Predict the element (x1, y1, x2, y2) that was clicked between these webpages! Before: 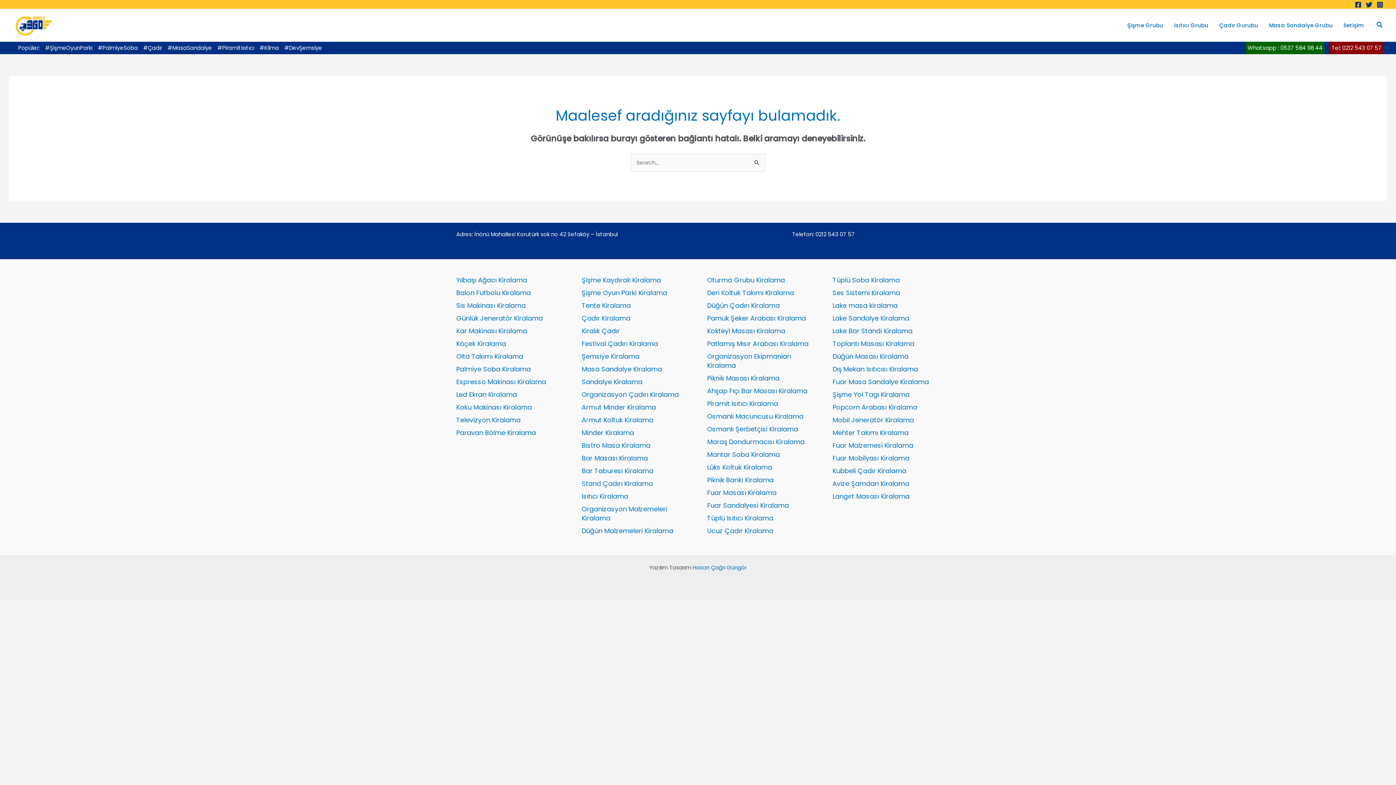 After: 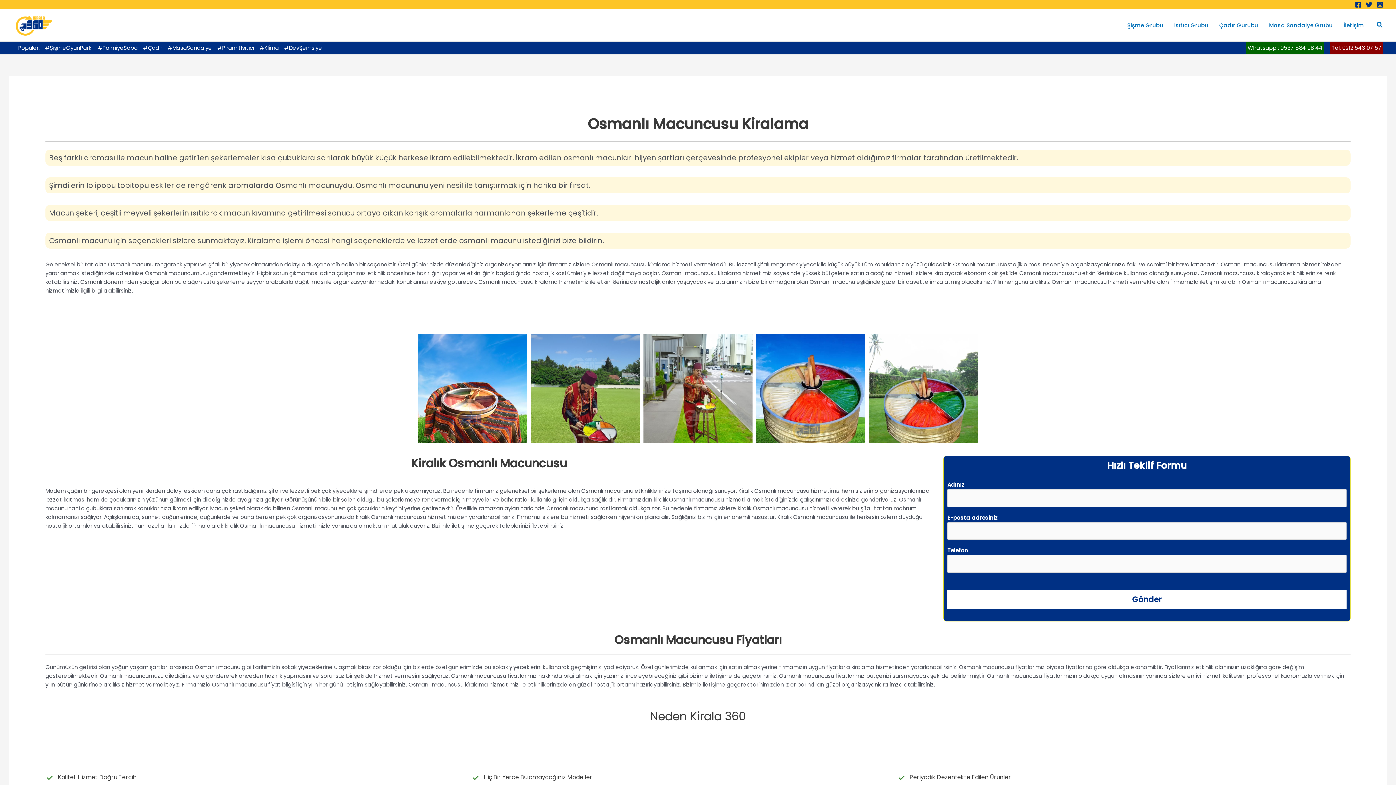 Action: bbox: (707, 412, 803, 421) label: Osmanlı Macuncusu Kiralama